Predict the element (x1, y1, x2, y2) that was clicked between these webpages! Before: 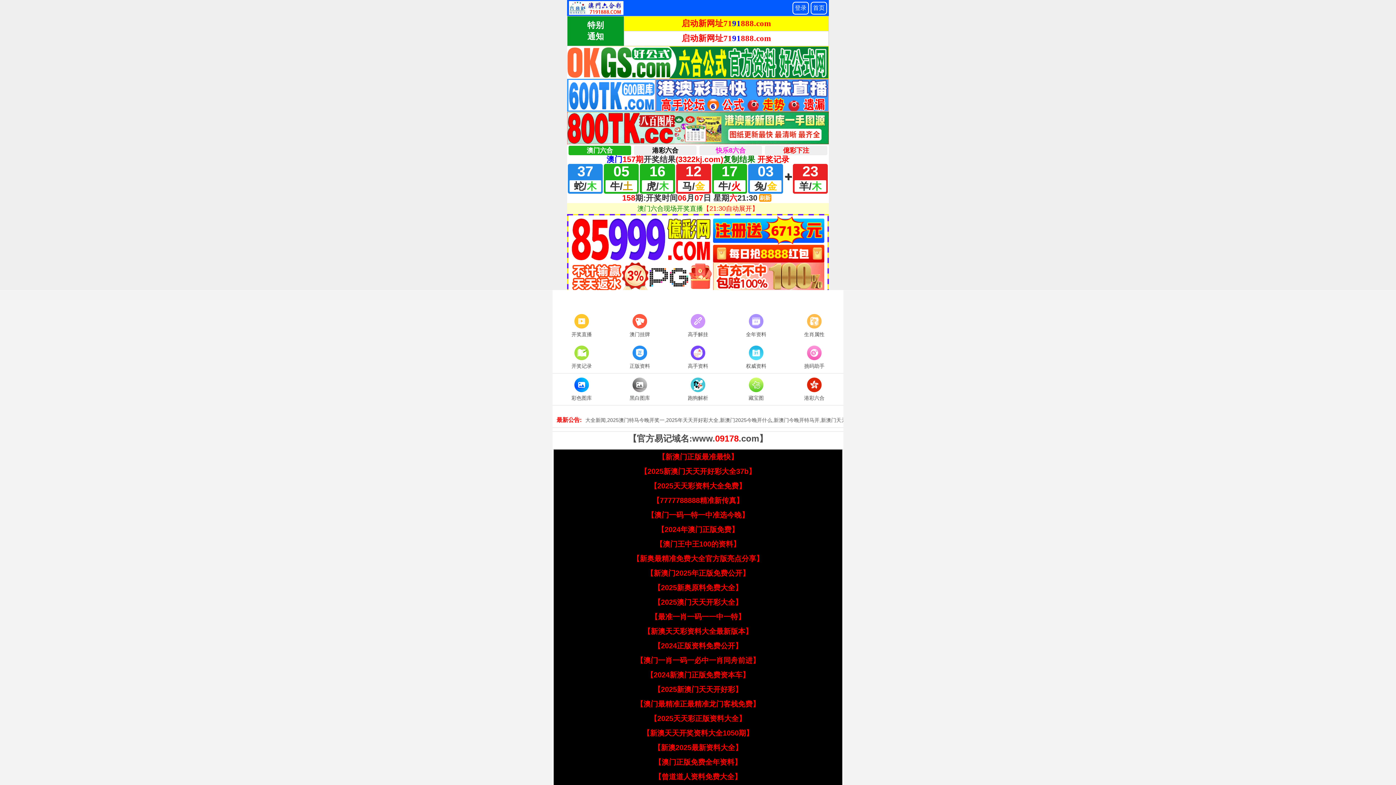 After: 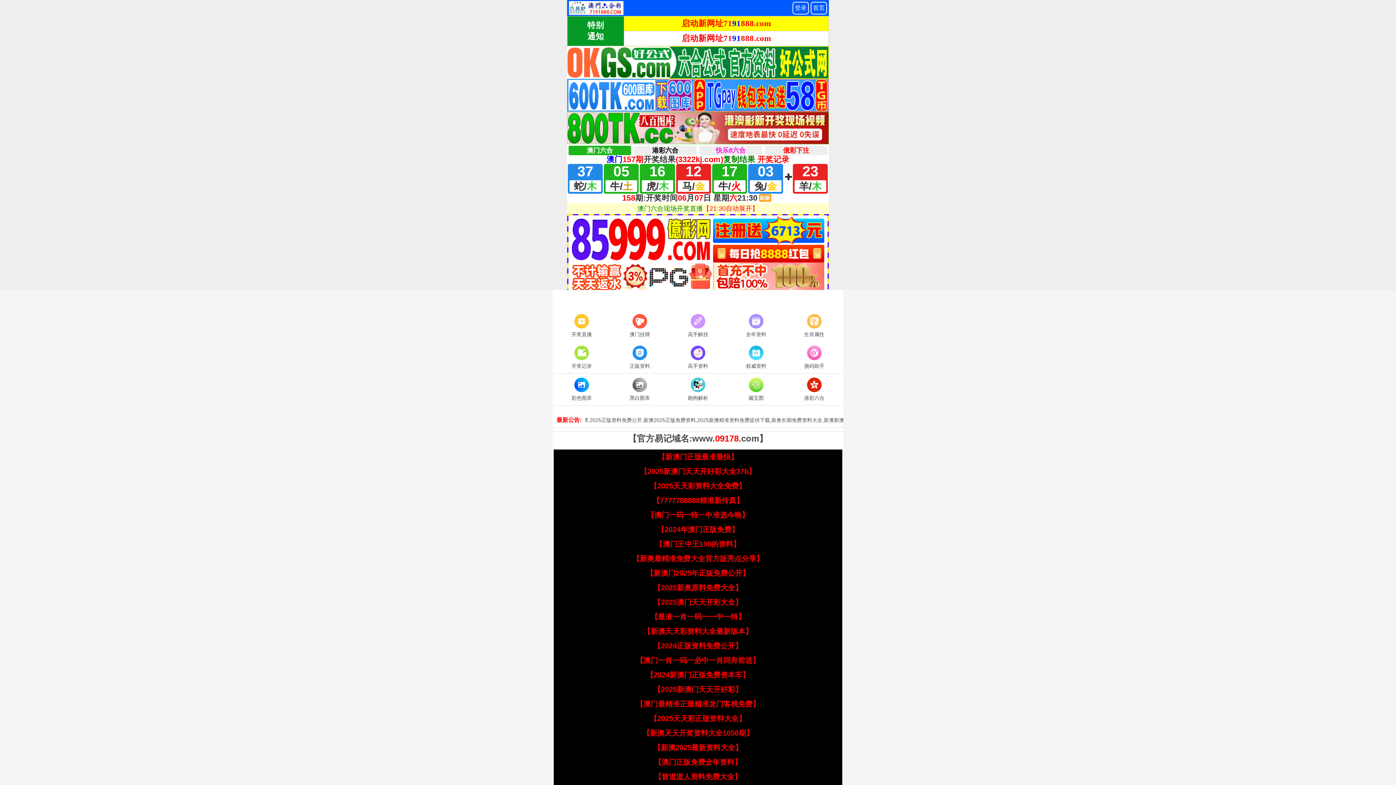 Action: bbox: (654, 773, 741, 781) label: 【曾道道人资料免费大全】